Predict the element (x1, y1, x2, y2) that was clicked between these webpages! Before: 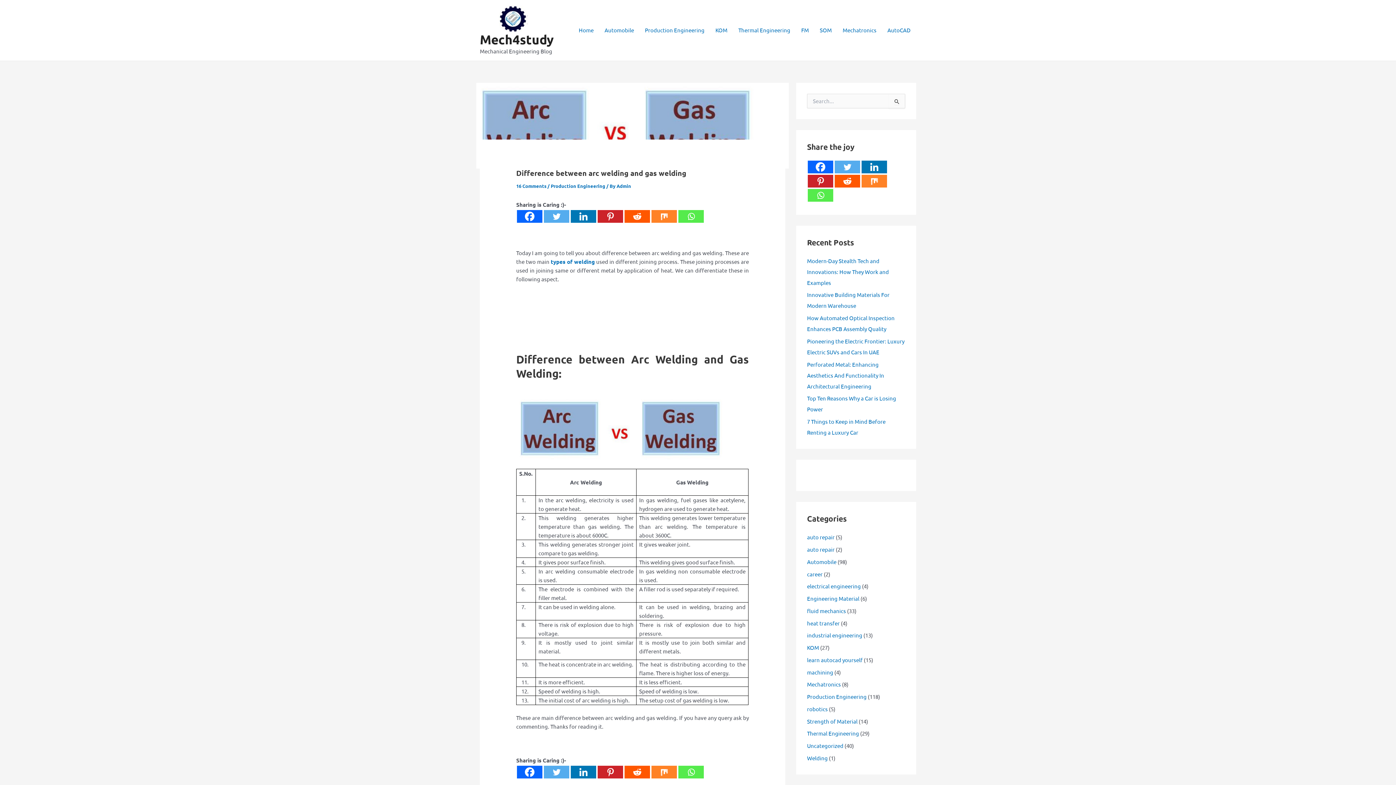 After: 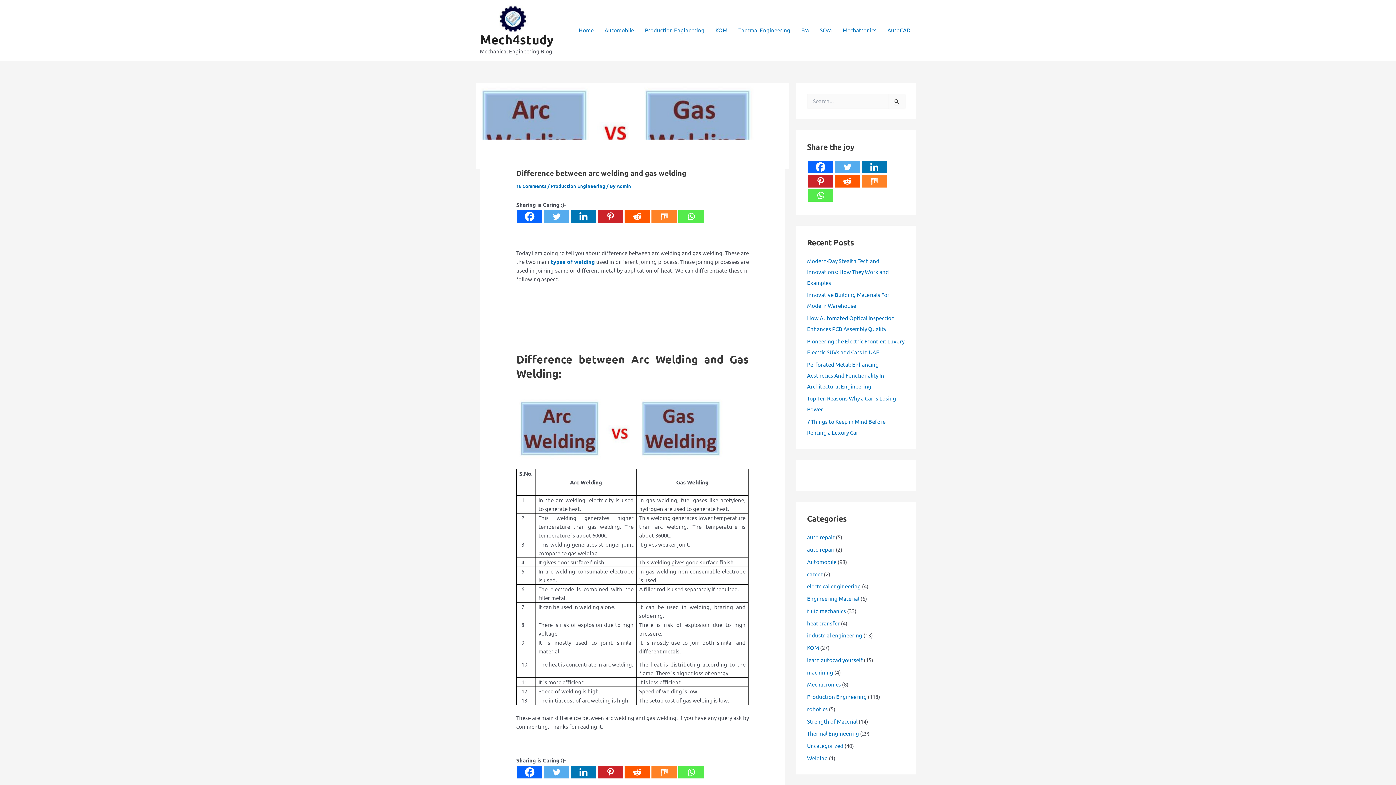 Action: label: Reddit bbox: (624, 766, 650, 778)